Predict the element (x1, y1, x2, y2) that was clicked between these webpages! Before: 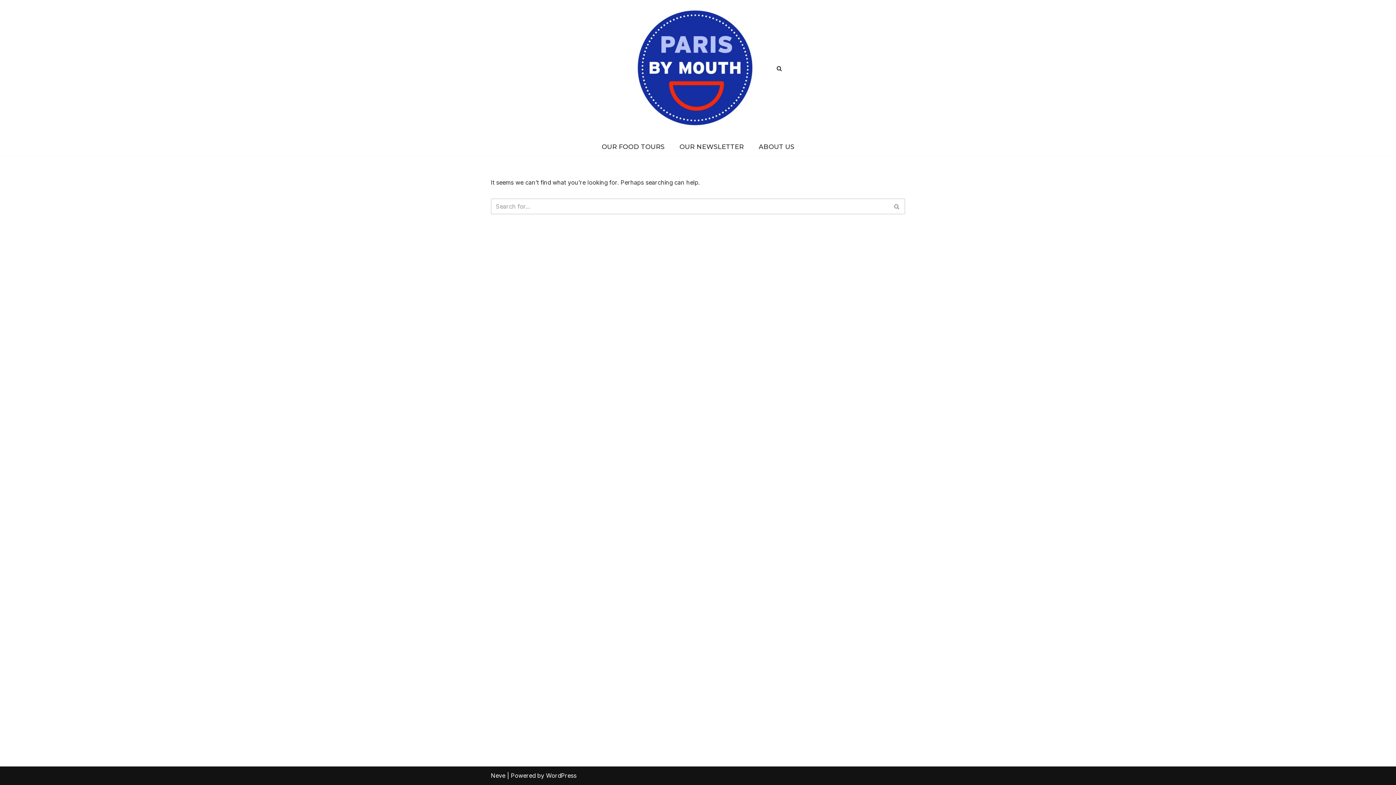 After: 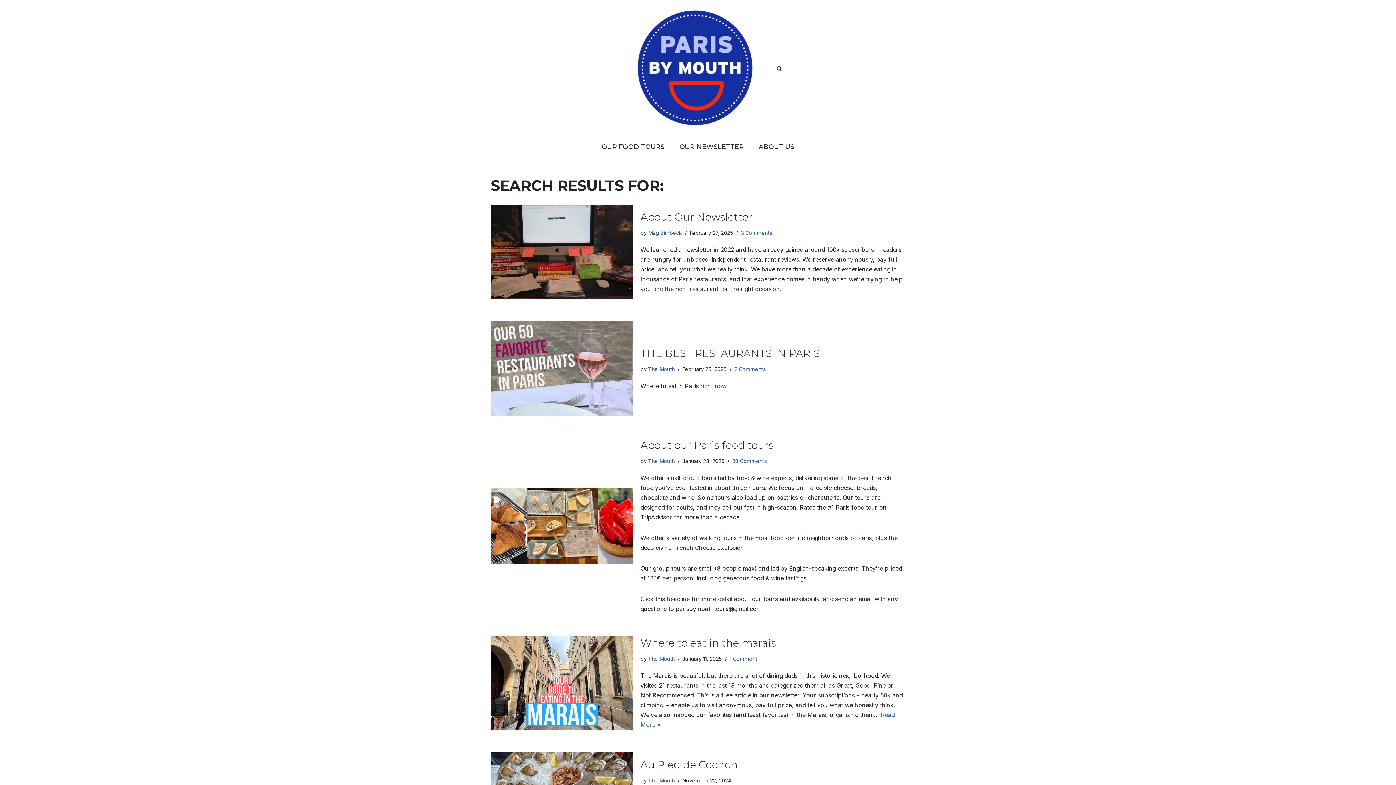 Action: label: Search bbox: (889, 198, 905, 214)